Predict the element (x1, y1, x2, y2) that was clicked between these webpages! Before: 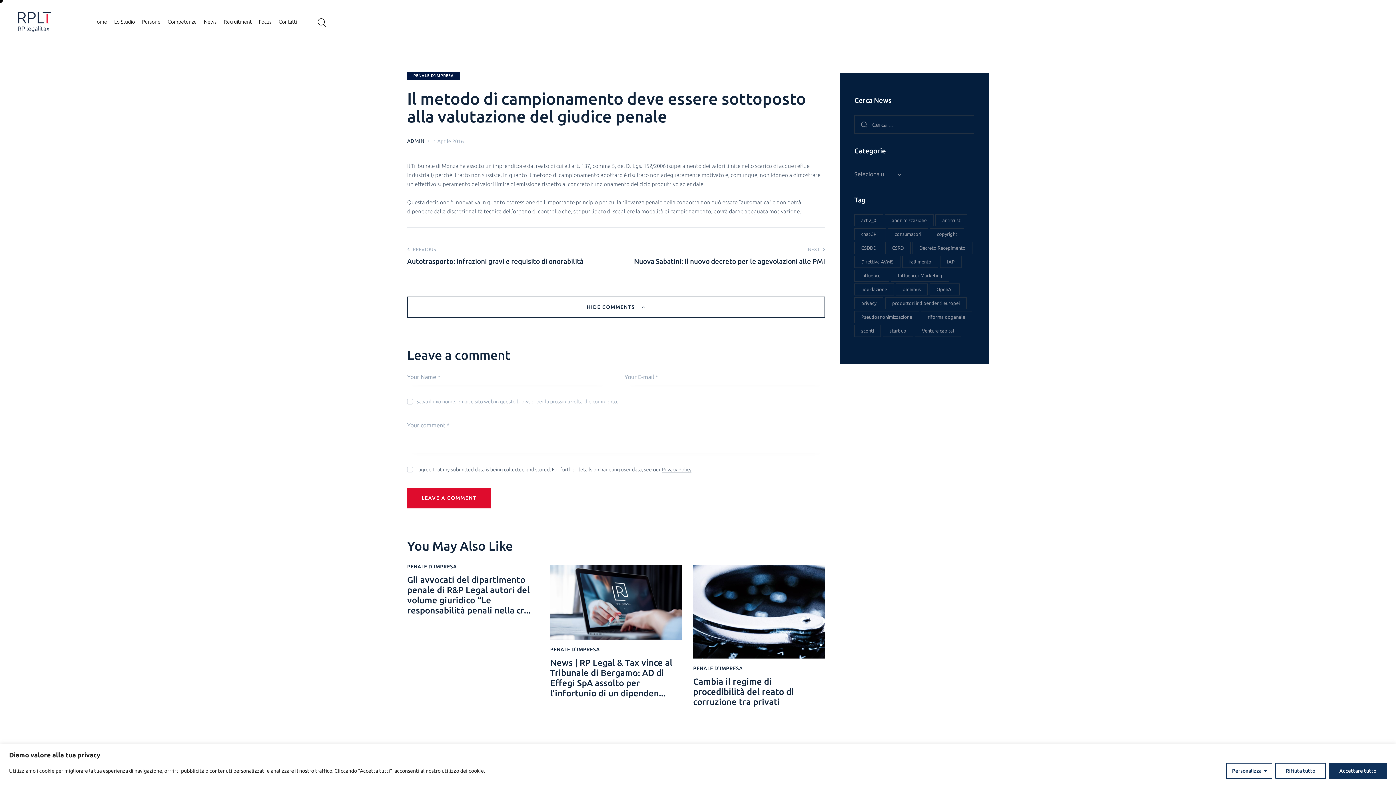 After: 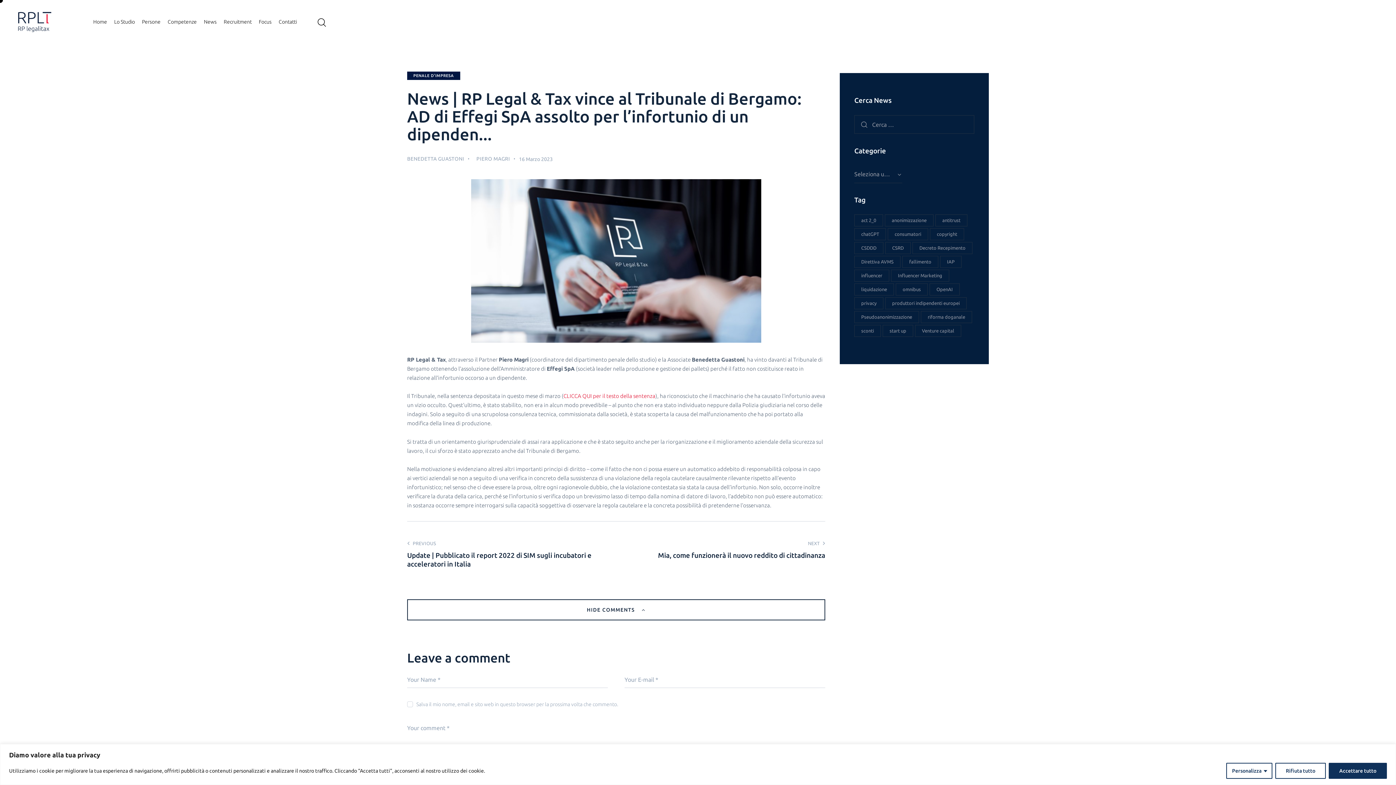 Action: bbox: (550, 658, 682, 698) label: News | RP Legal & Tax vince al Tribunale di Bergamo: AD di Effegi SpA assolto per l’infortunio di un dipenden...